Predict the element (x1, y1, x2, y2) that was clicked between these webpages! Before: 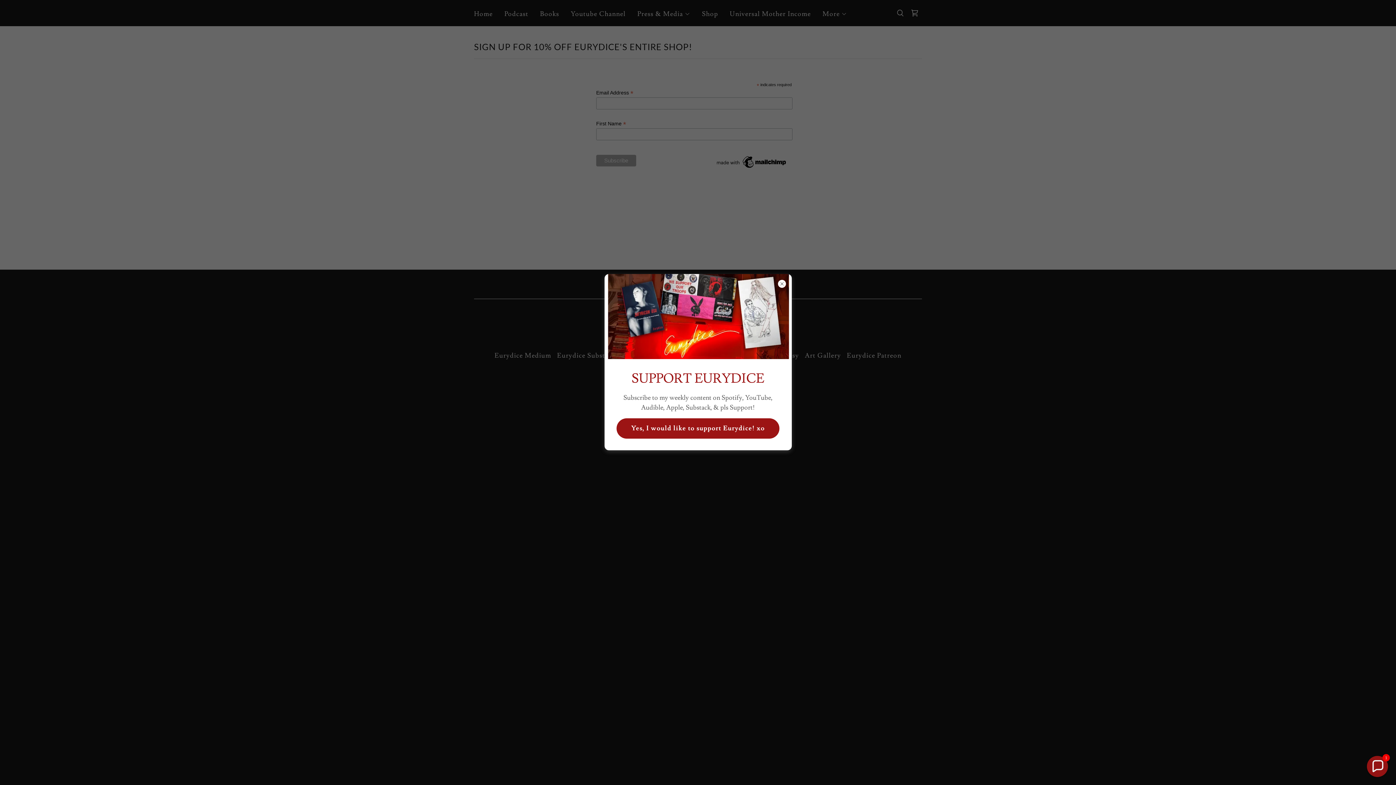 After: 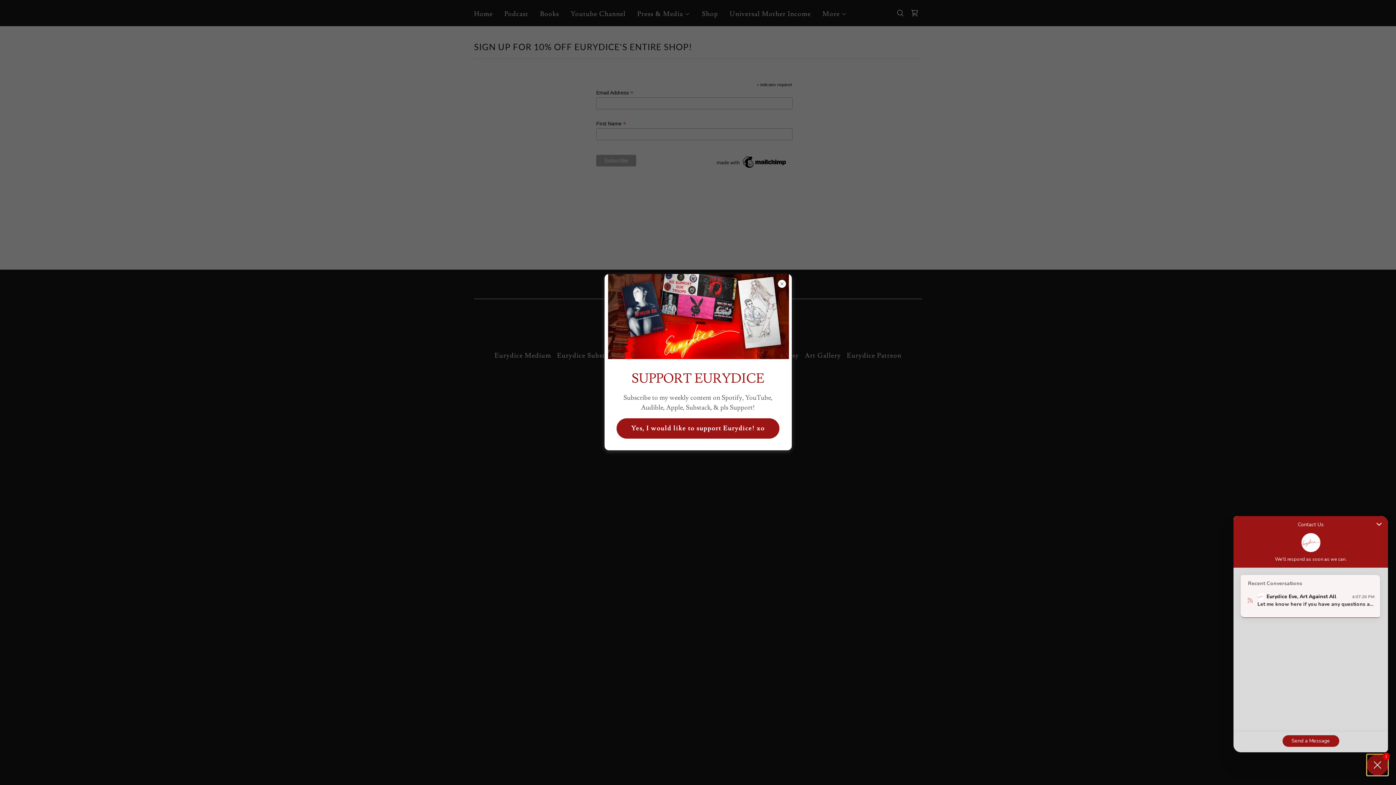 Action: bbox: (1367, 756, 1388, 777) label: Chat widget toggle